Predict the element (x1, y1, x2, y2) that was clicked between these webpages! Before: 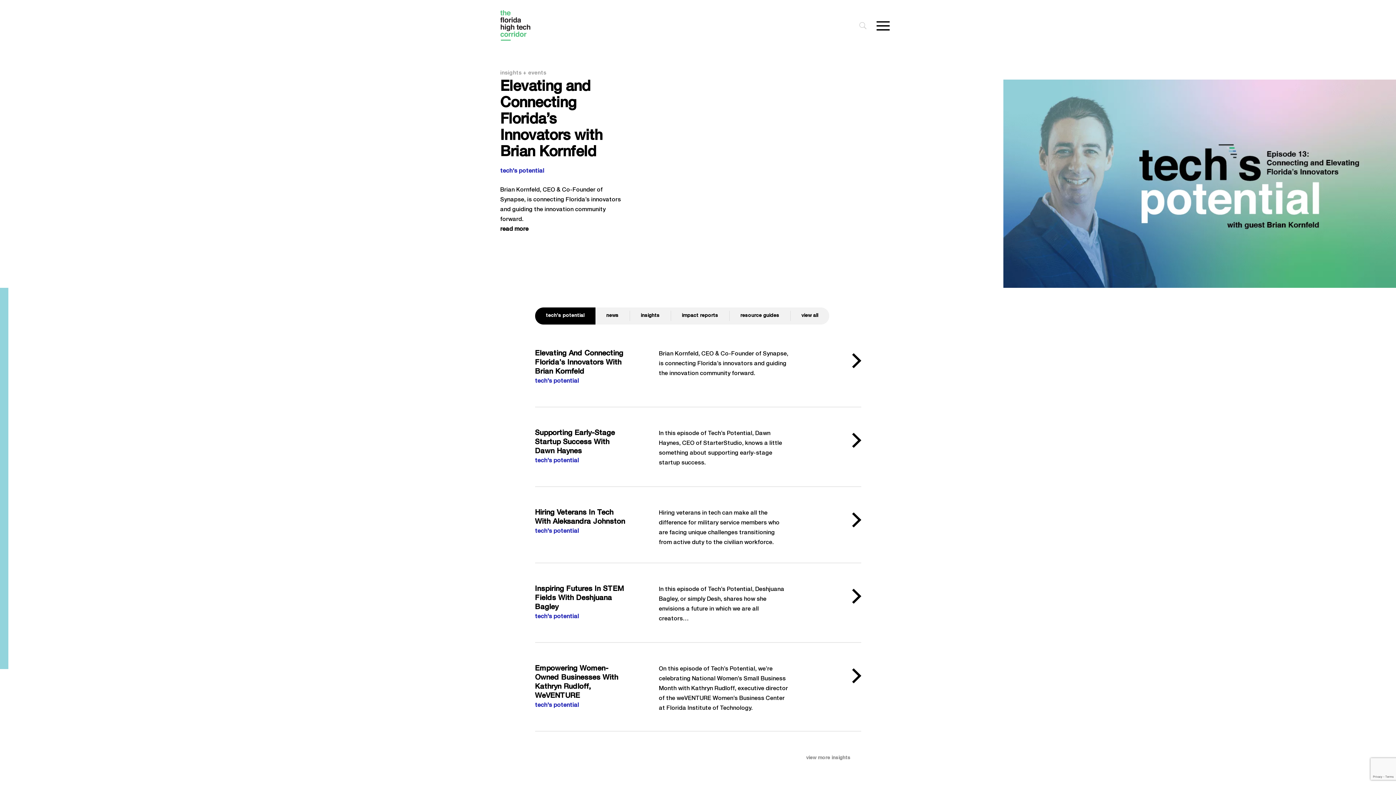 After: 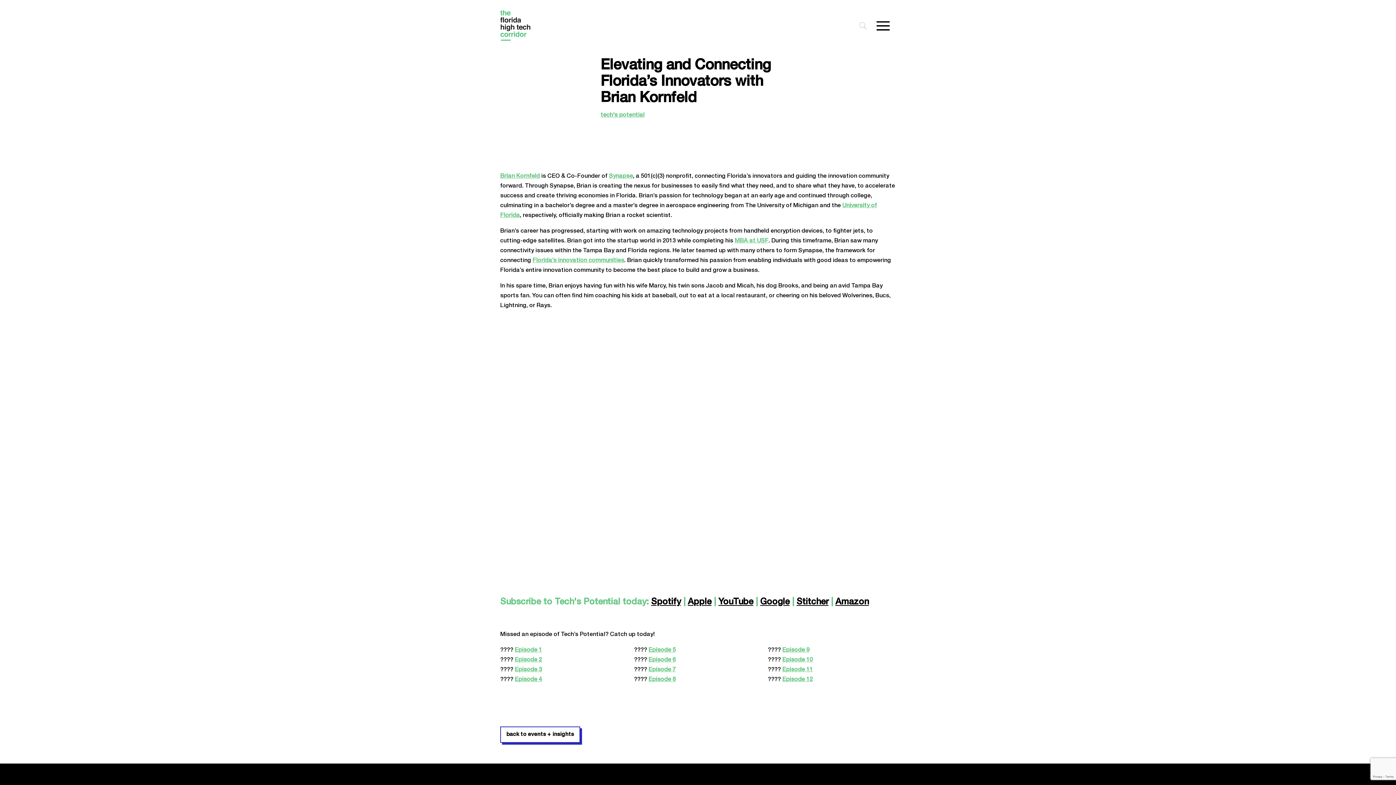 Action: bbox: (500, 80, 602, 160) label: Elevating and Connecting Florida’s Innovators with Brian Kornfeld